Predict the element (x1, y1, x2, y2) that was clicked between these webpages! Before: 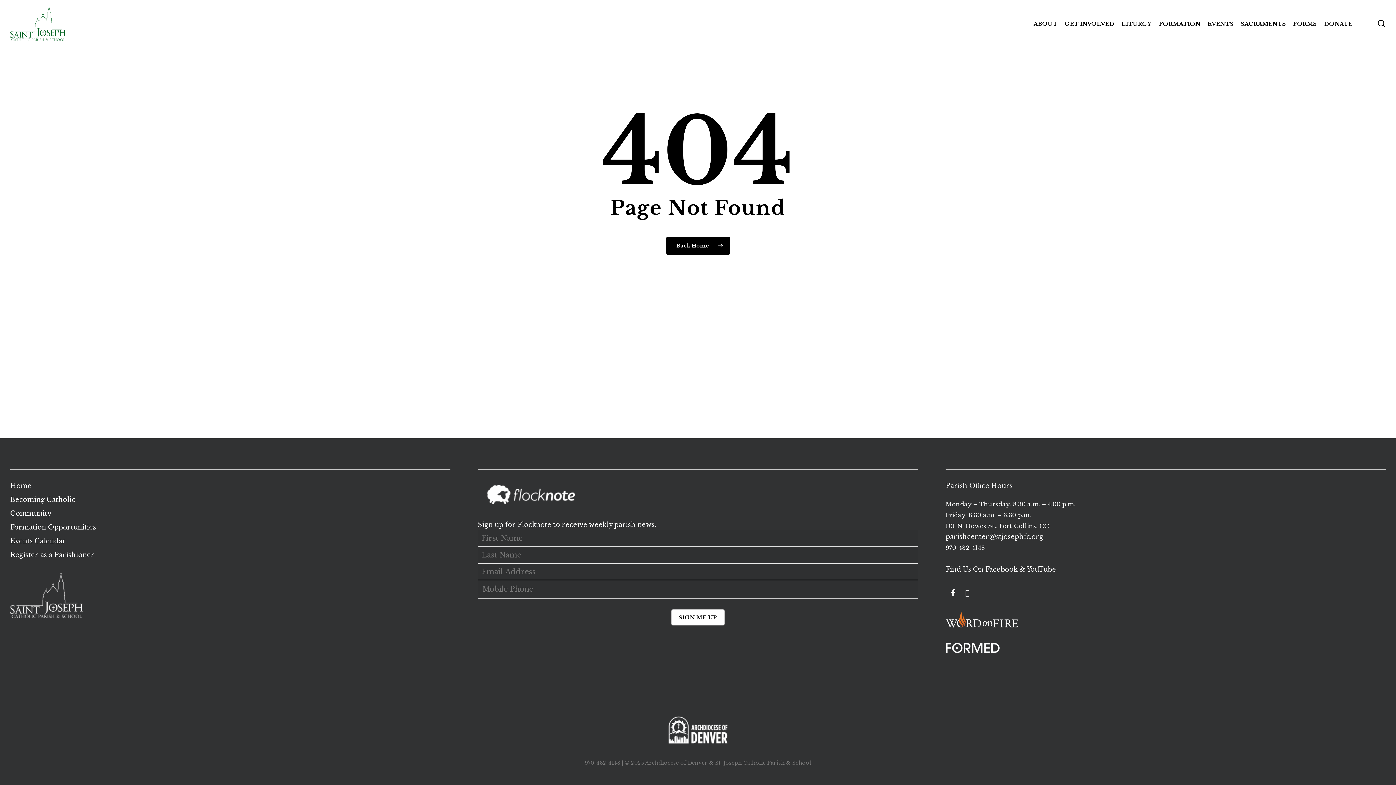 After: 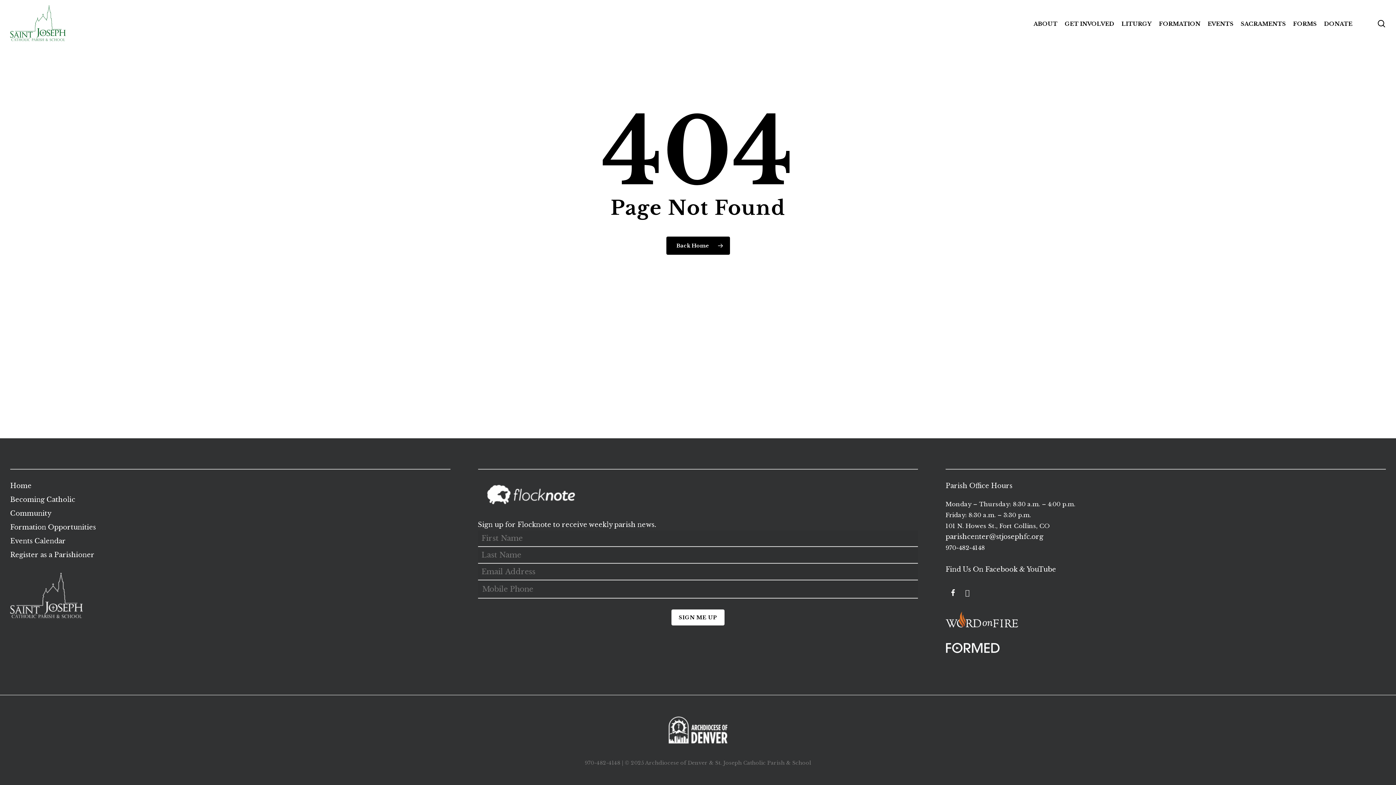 Action: bbox: (962, 587, 973, 599)